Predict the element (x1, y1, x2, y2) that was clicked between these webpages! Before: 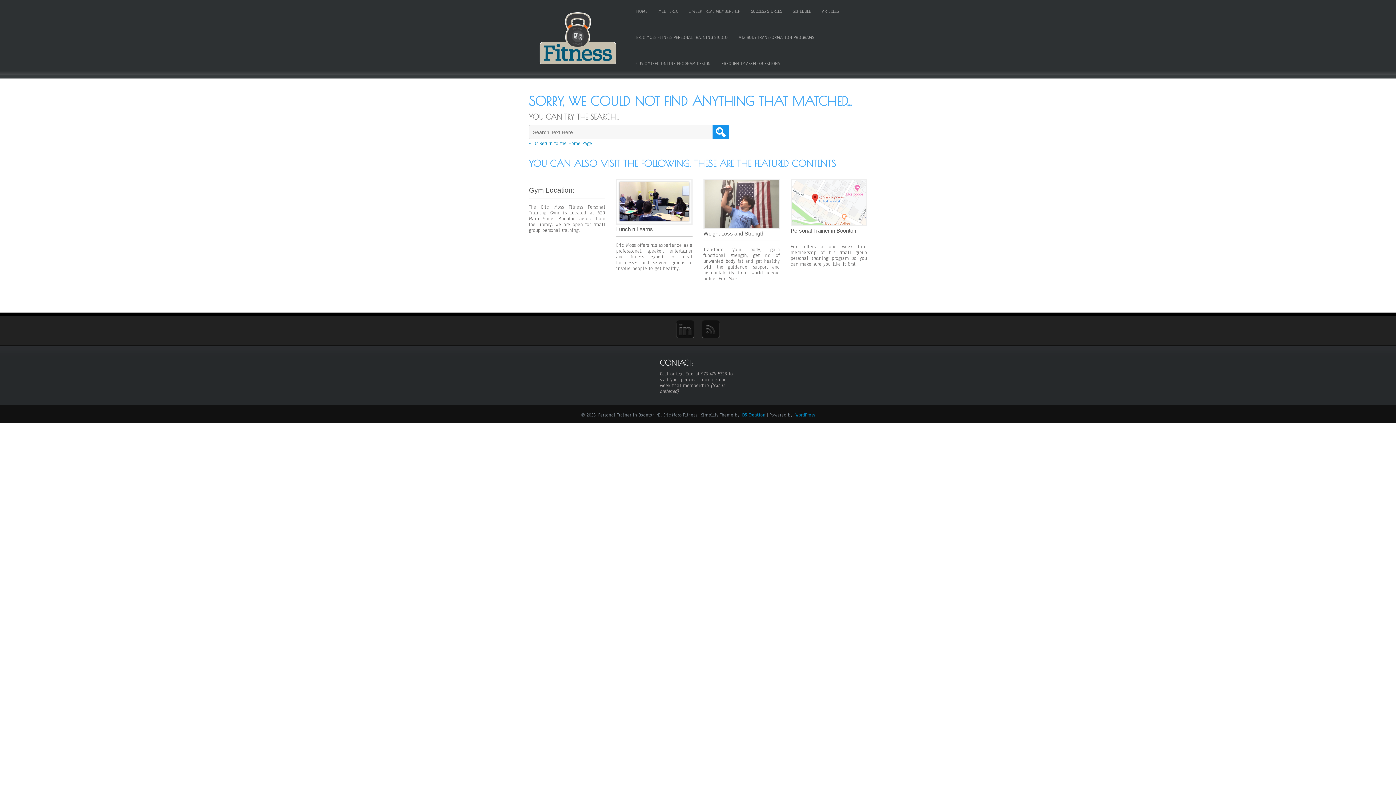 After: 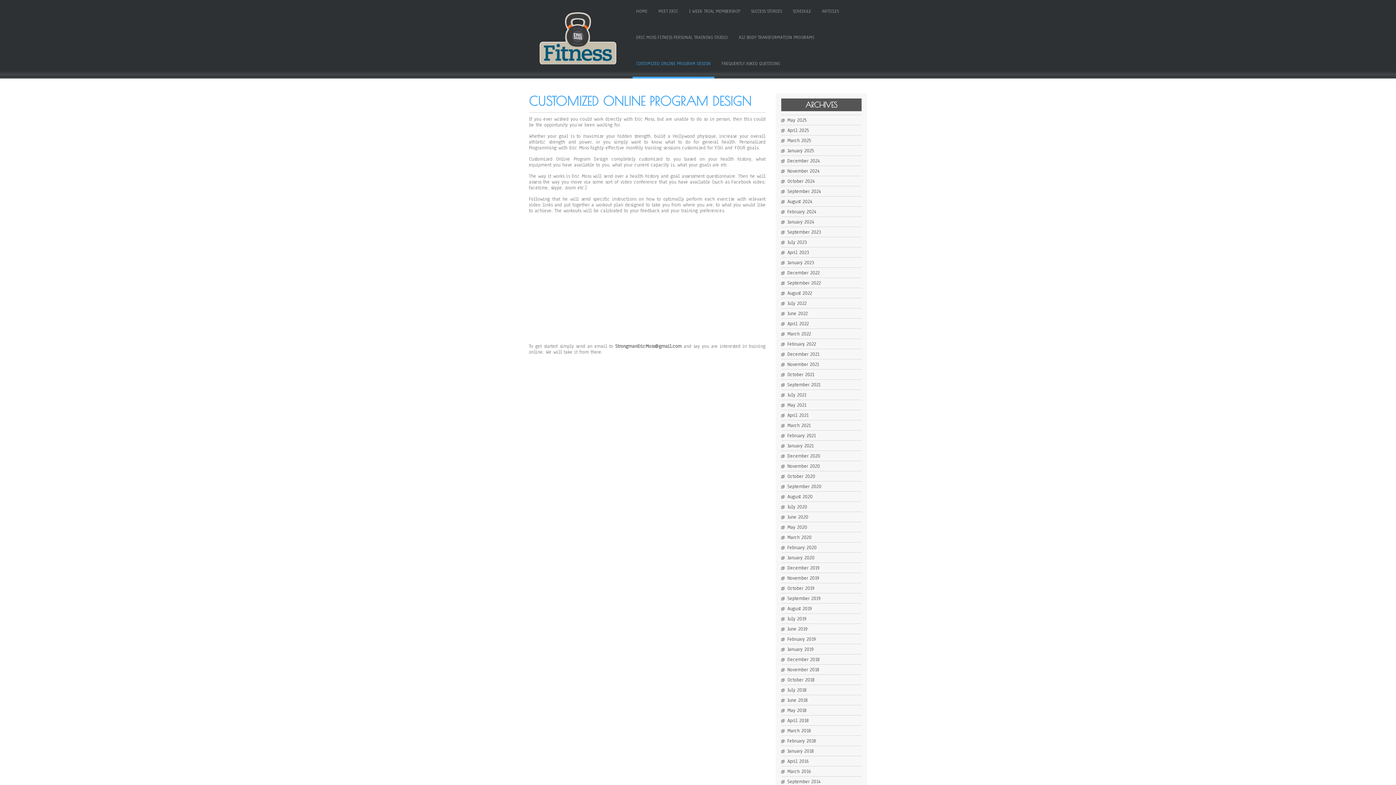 Action: label: CUSTOMIZED ONLINE PROGRAM DESIGN bbox: (632, 52, 714, 78)